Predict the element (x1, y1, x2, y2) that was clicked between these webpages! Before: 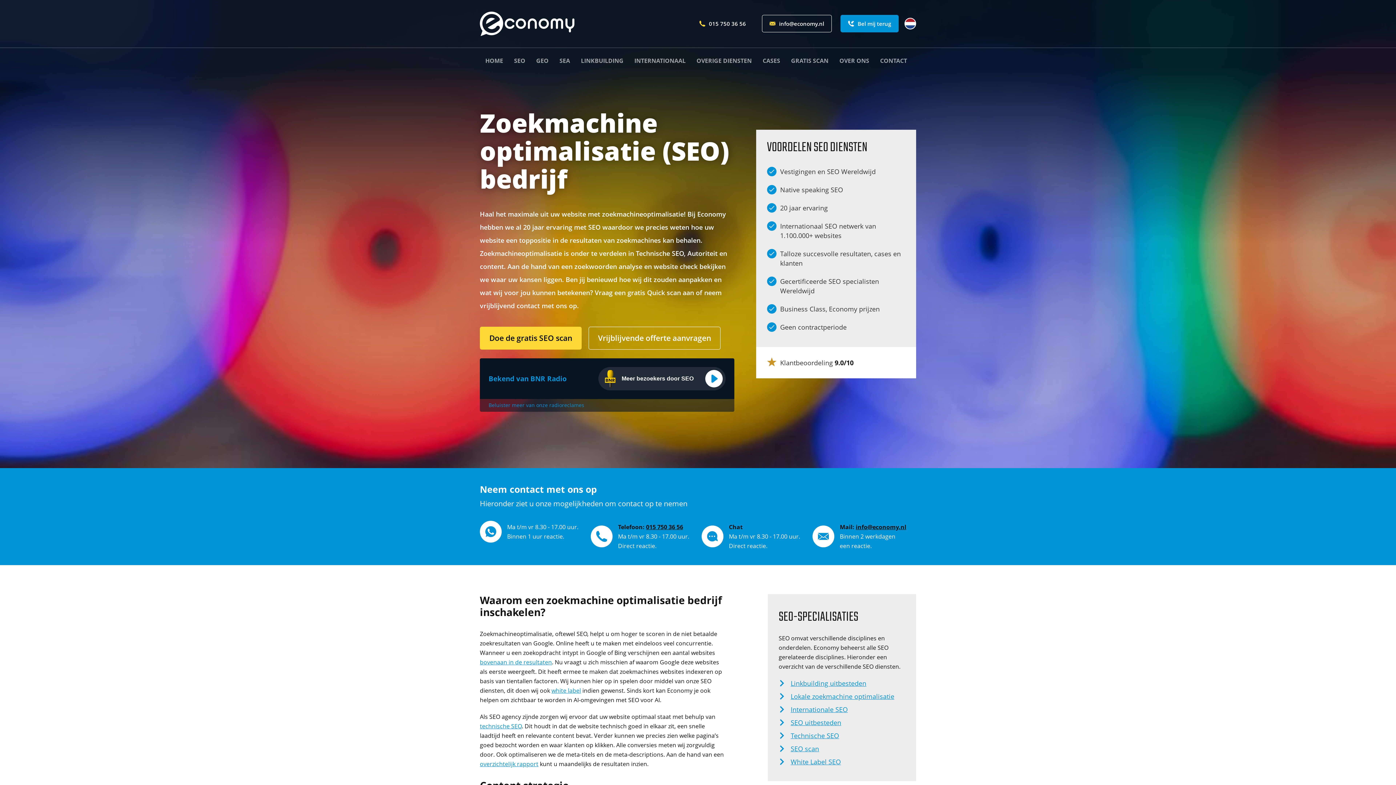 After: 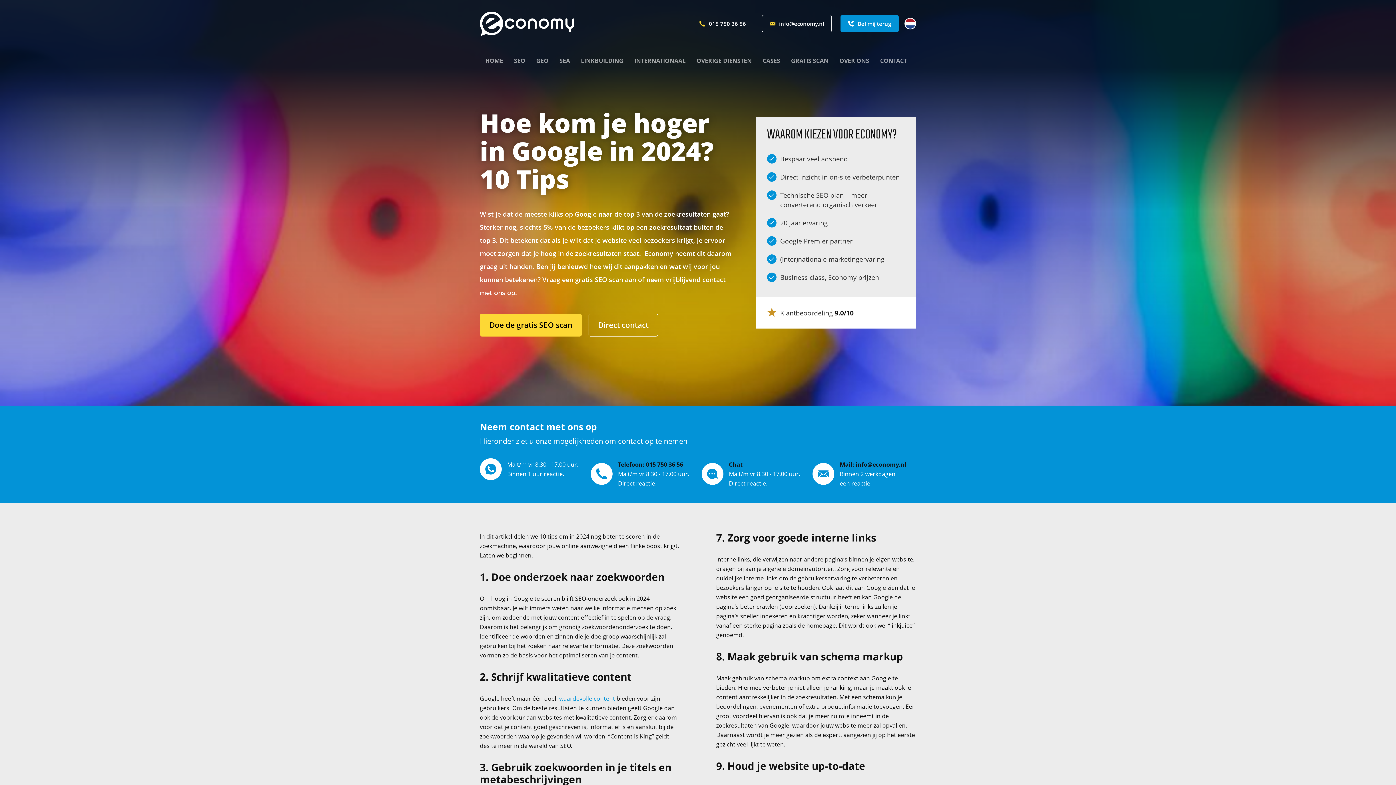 Action: label: bovenaan in de resultaten bbox: (480, 658, 552, 666)